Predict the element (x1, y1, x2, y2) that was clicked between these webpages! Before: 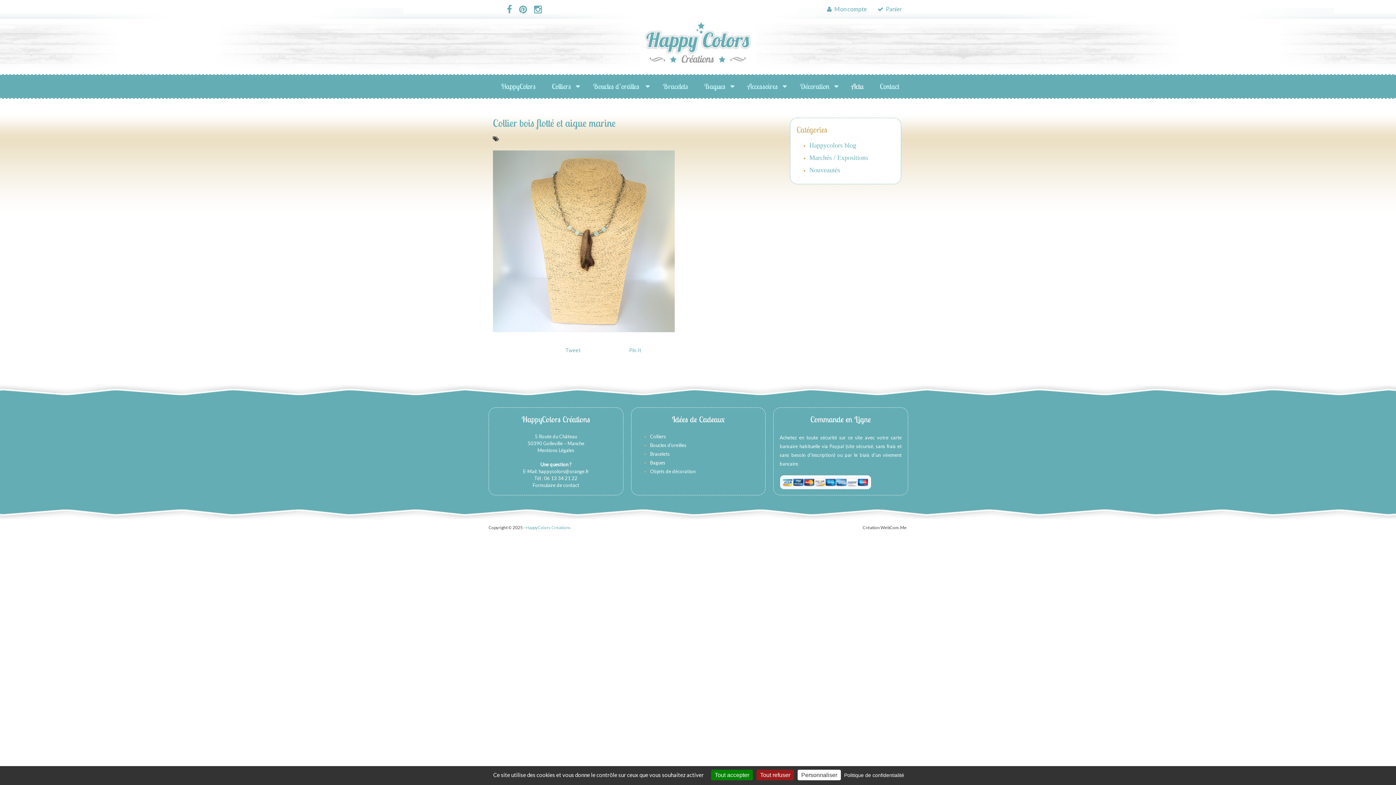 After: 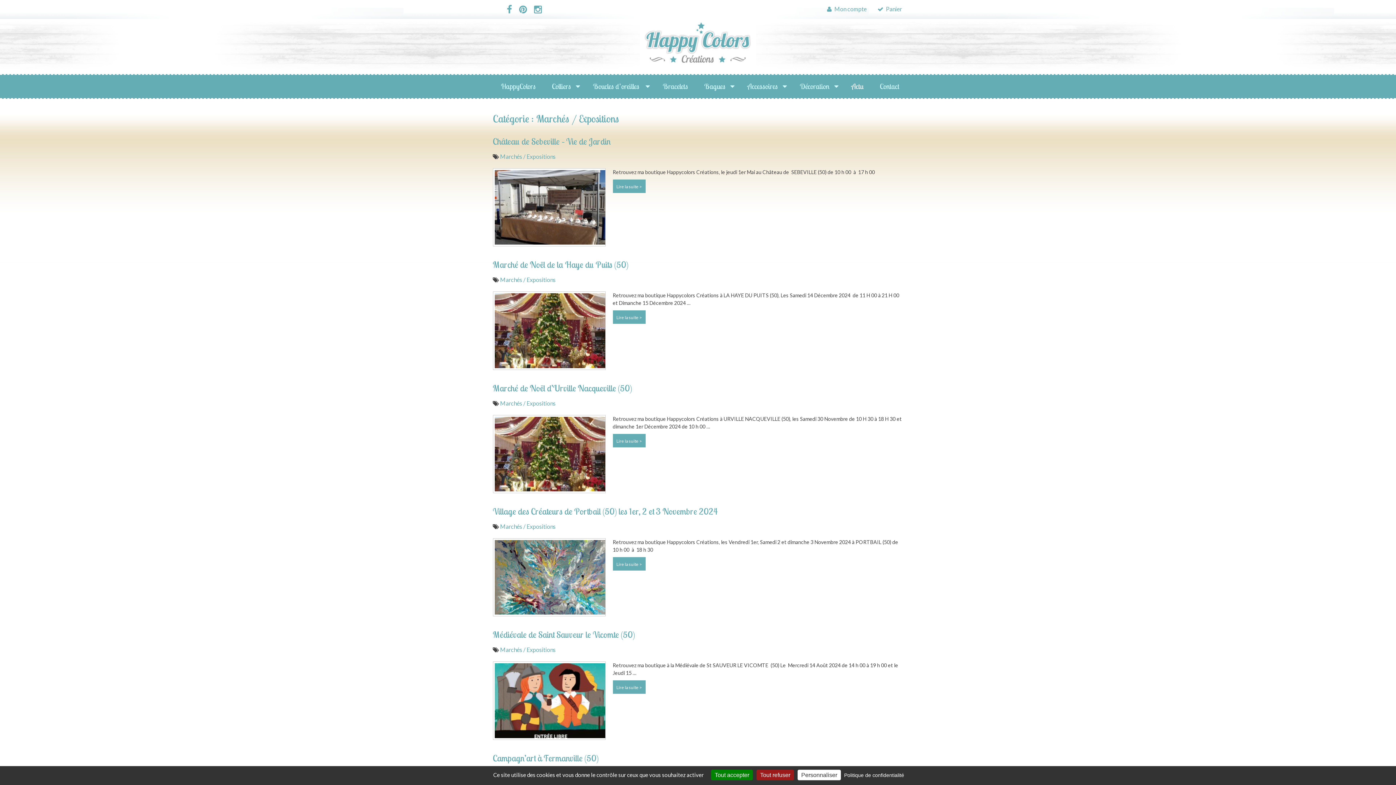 Action: label: Marchés / Expositions bbox: (809, 154, 868, 161)